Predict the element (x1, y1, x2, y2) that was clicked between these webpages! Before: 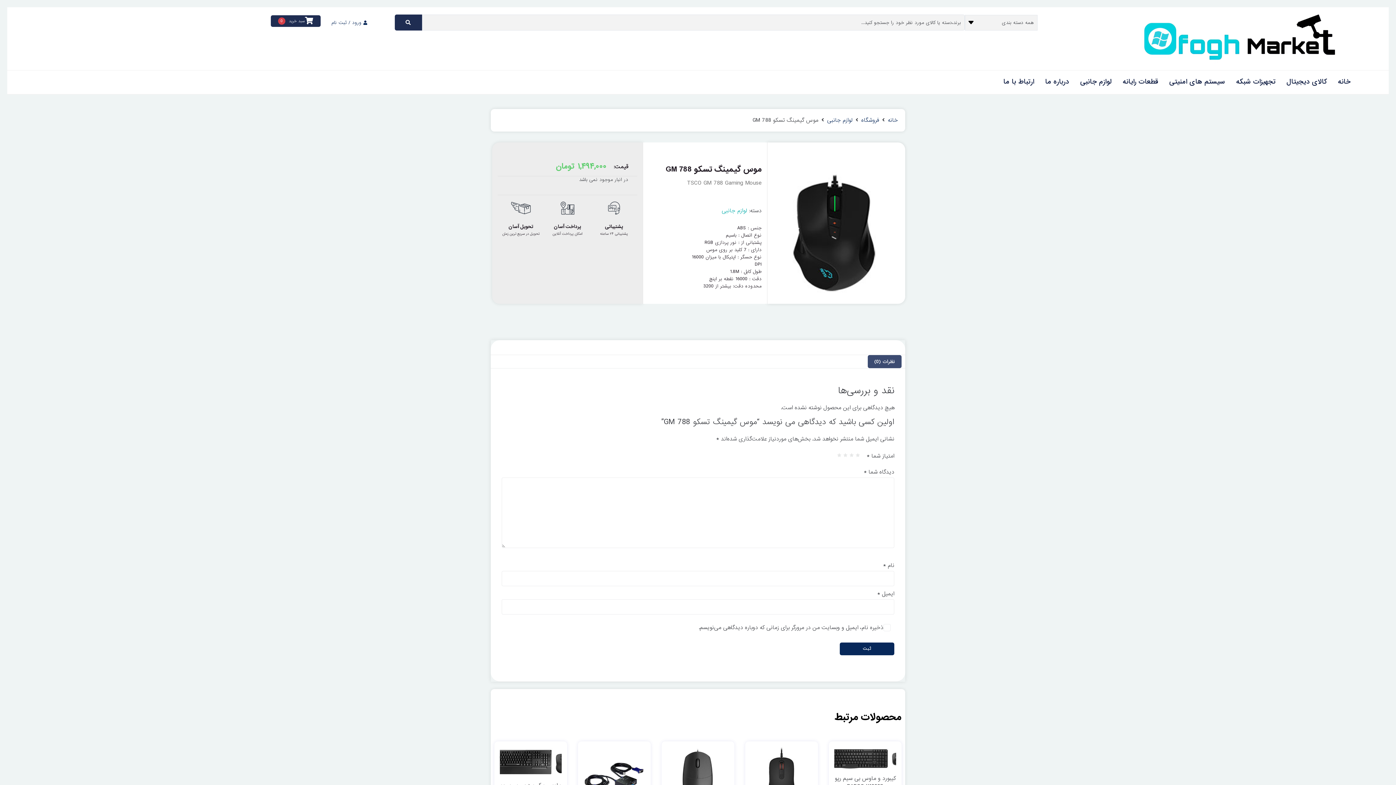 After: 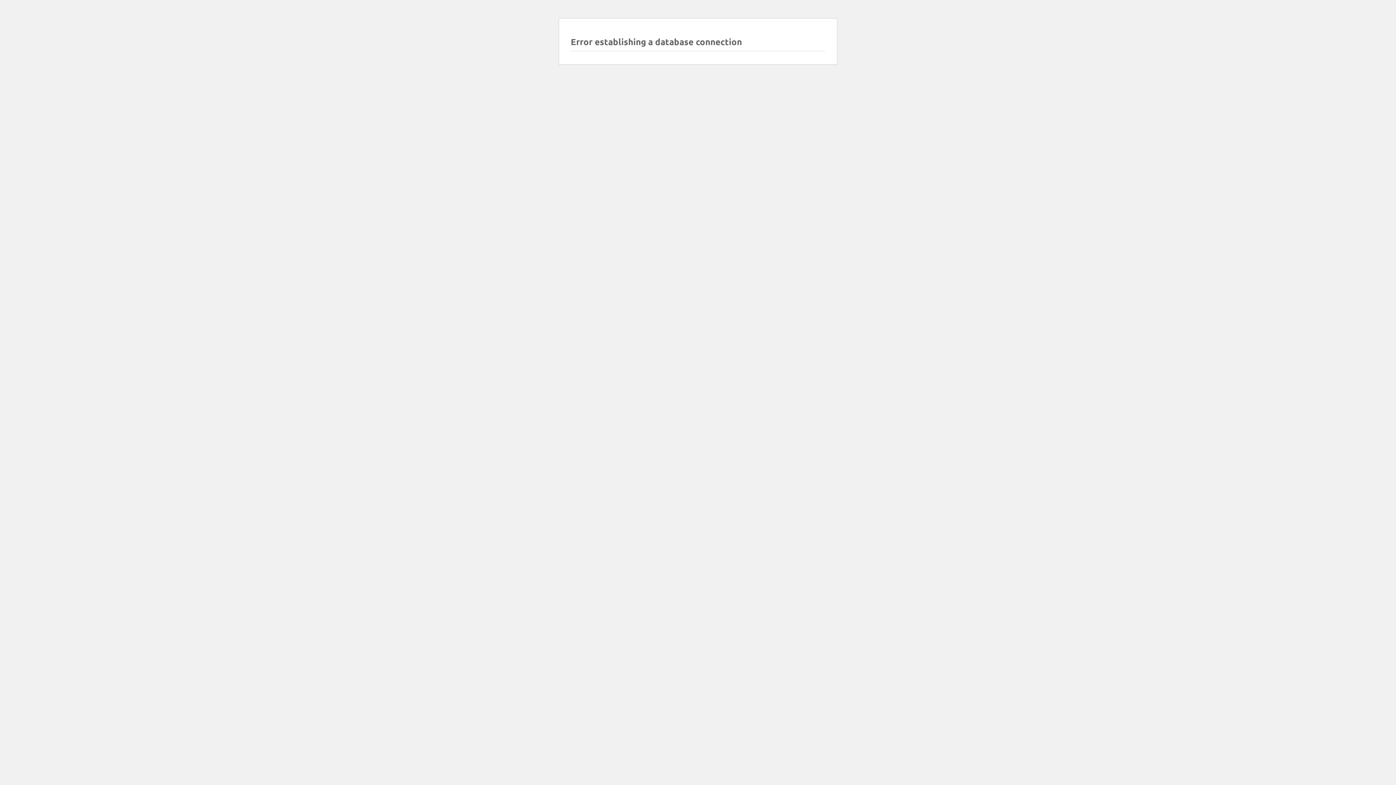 Action: label: سبد خرید
0 bbox: (270, 15, 320, 26)